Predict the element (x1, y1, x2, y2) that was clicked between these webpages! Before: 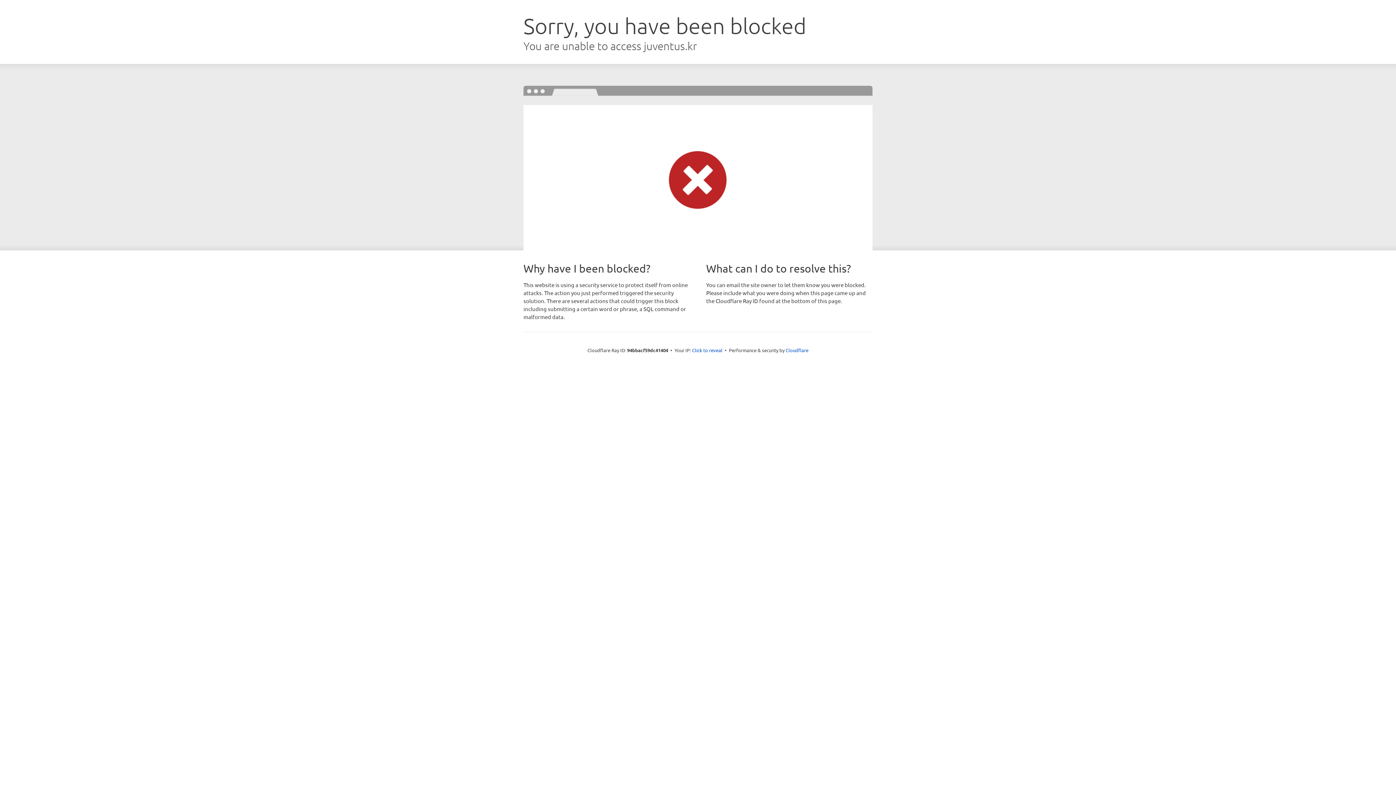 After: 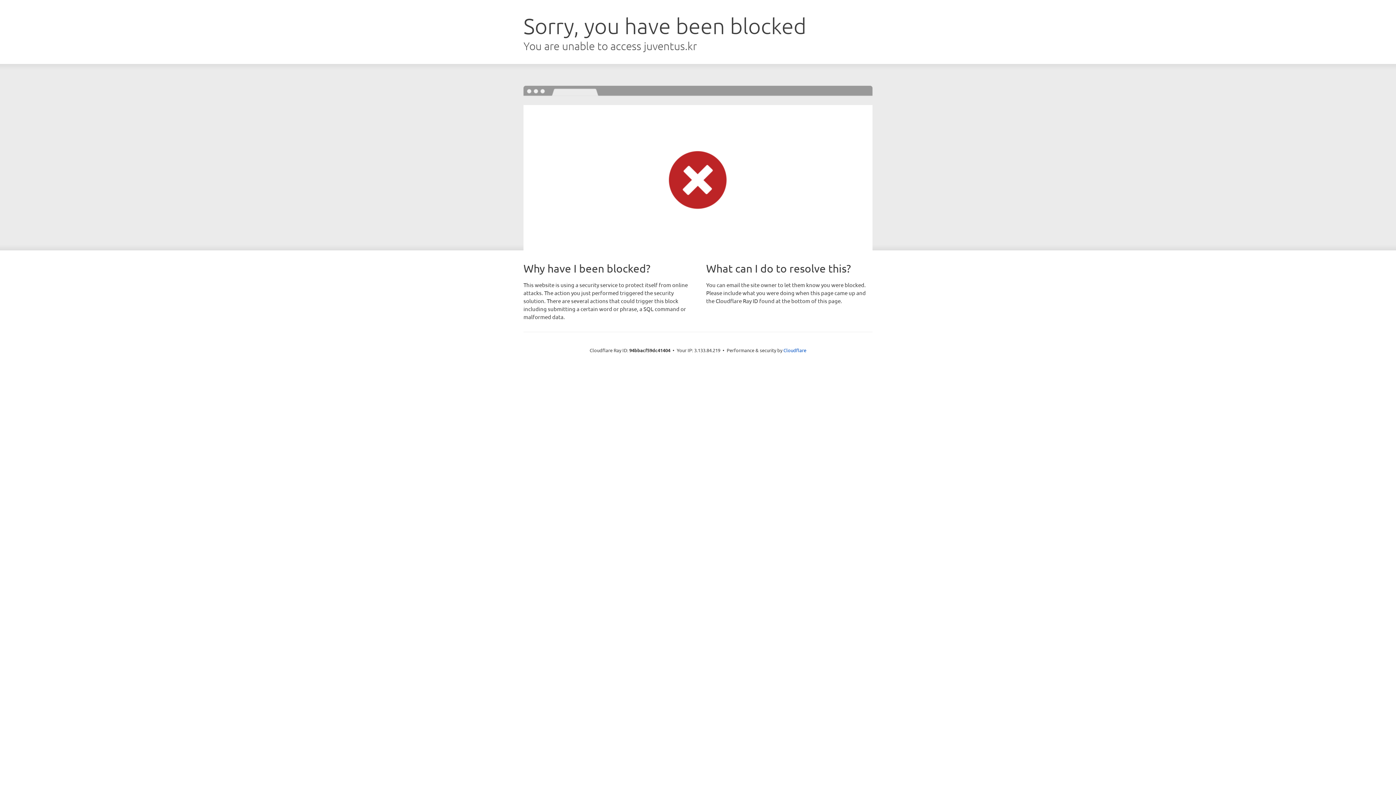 Action: label: Click to reveal bbox: (692, 346, 722, 353)